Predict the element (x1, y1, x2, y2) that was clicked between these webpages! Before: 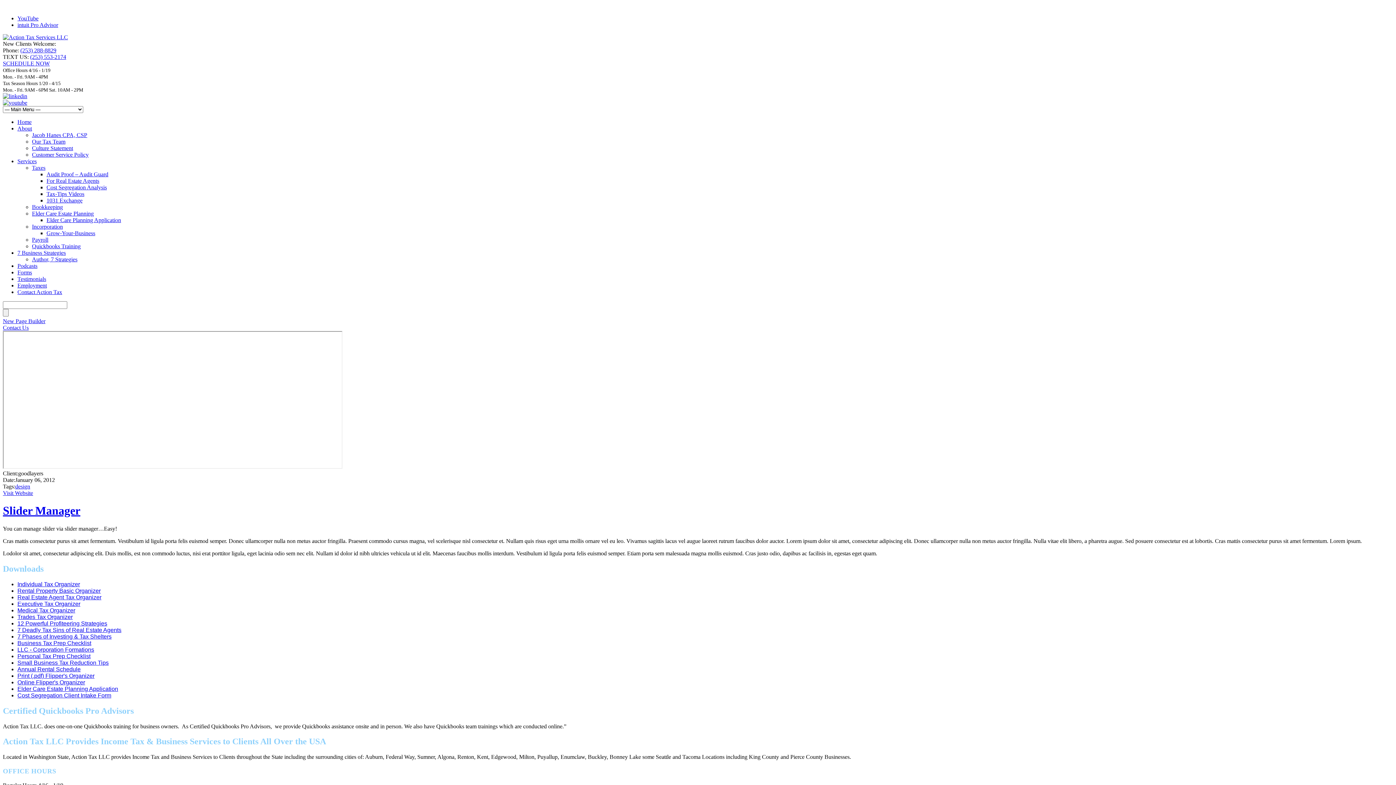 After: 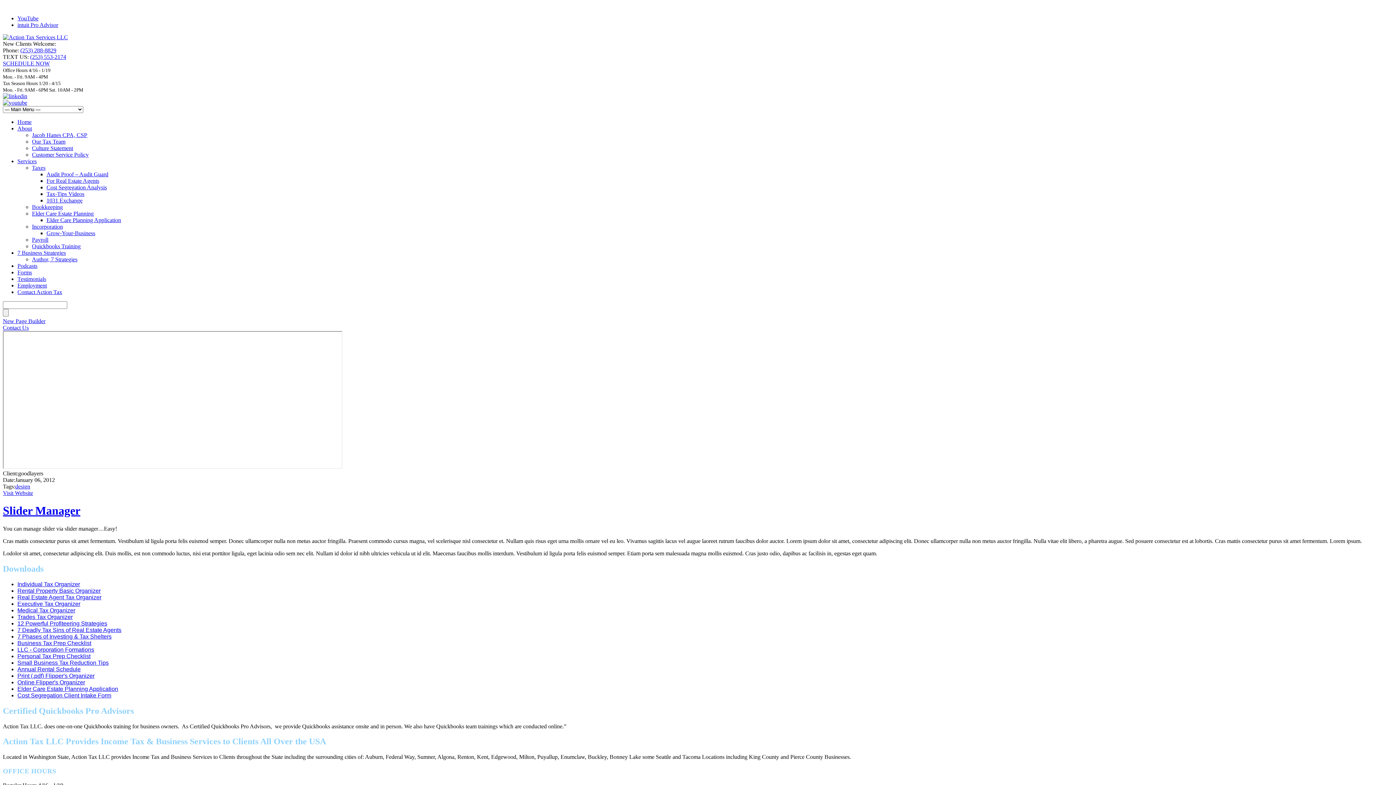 Action: bbox: (2, 99, 27, 105)